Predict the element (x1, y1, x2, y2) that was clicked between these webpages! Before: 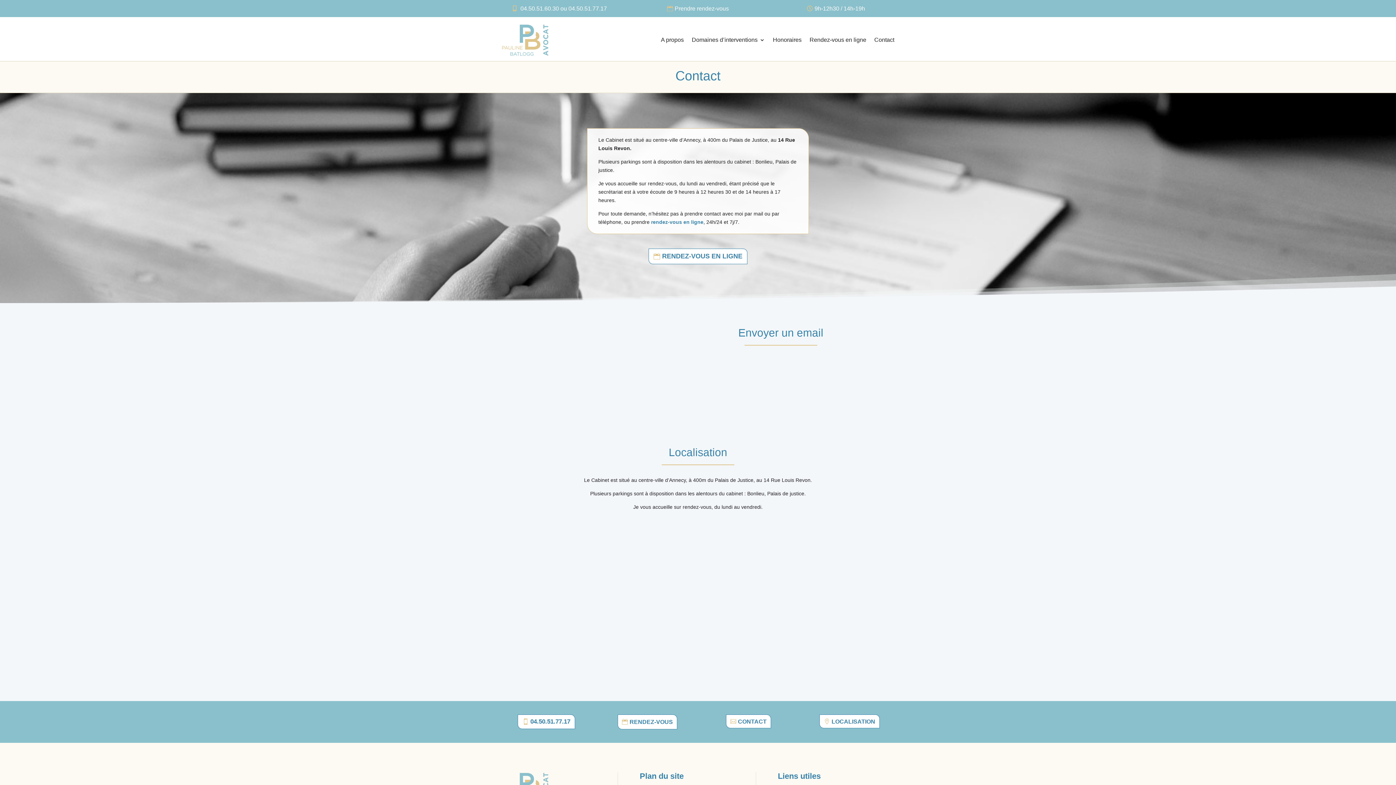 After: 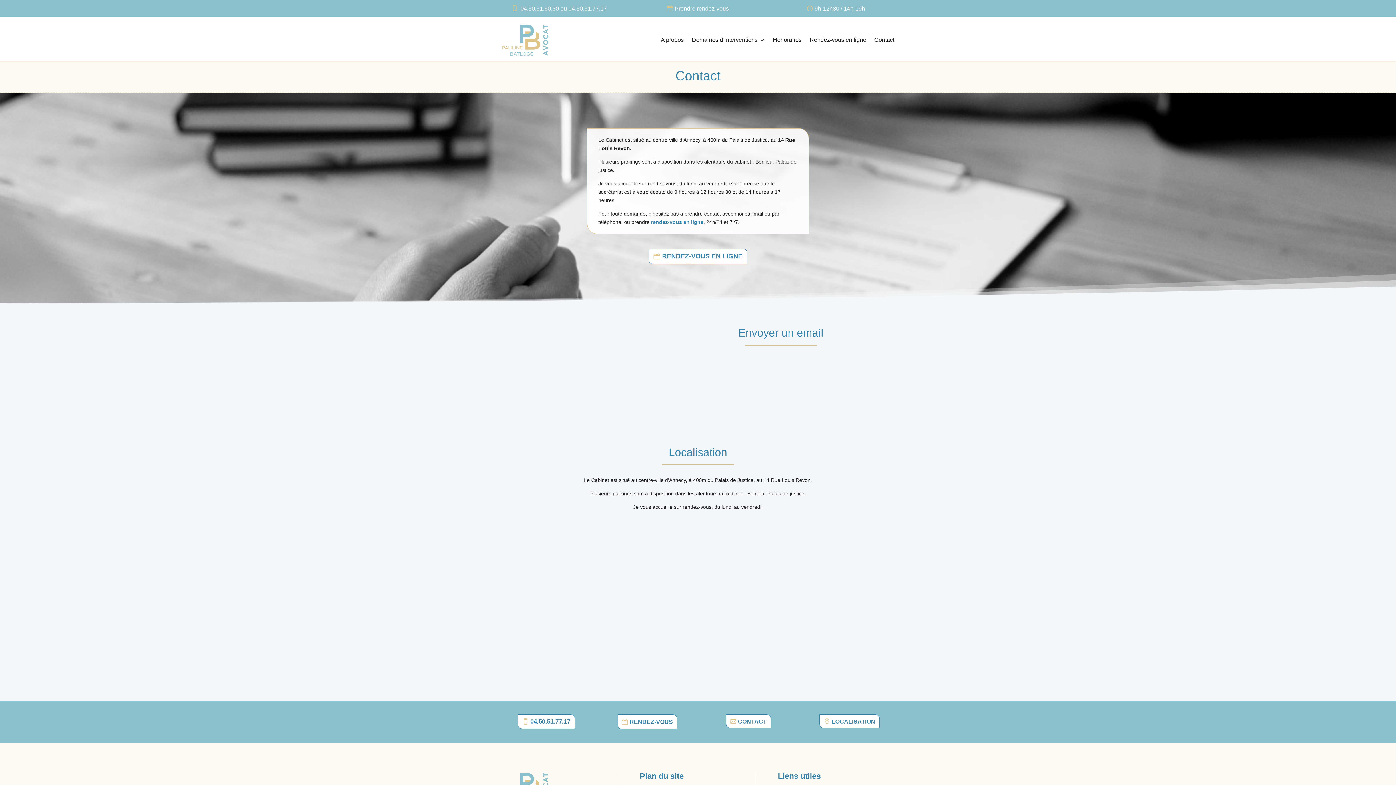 Action: label: CONTACT bbox: (726, 714, 771, 728)